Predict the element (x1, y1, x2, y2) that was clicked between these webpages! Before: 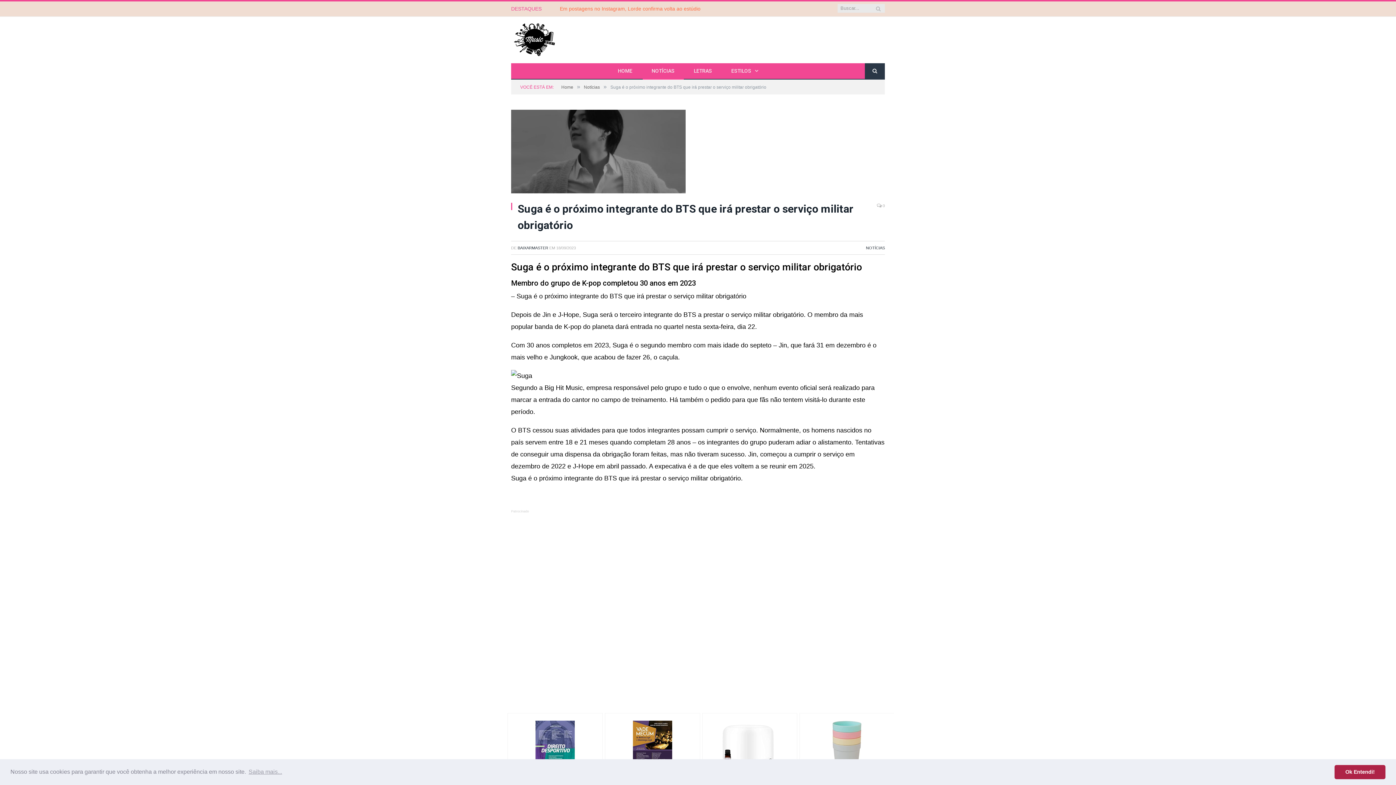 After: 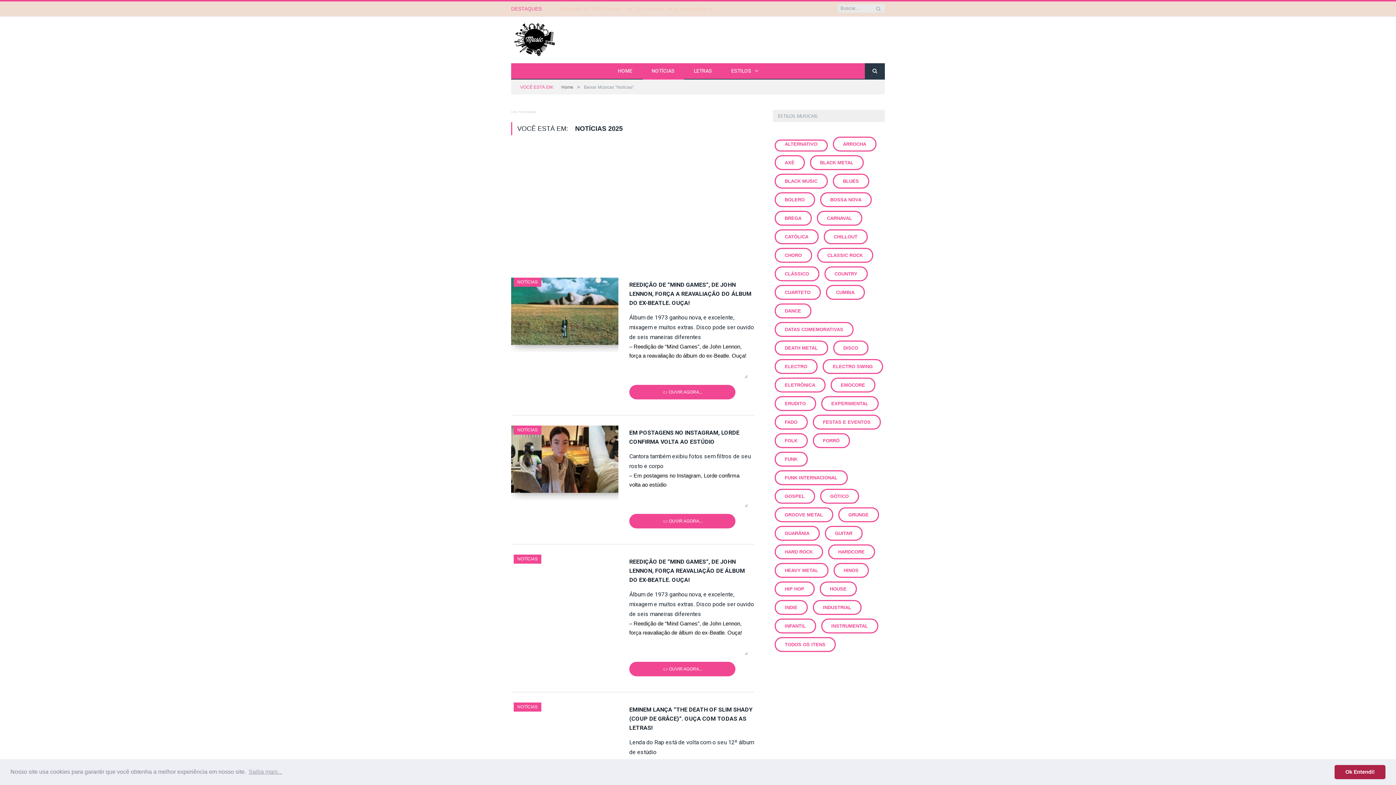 Action: bbox: (584, 84, 600, 89) label: Notícias